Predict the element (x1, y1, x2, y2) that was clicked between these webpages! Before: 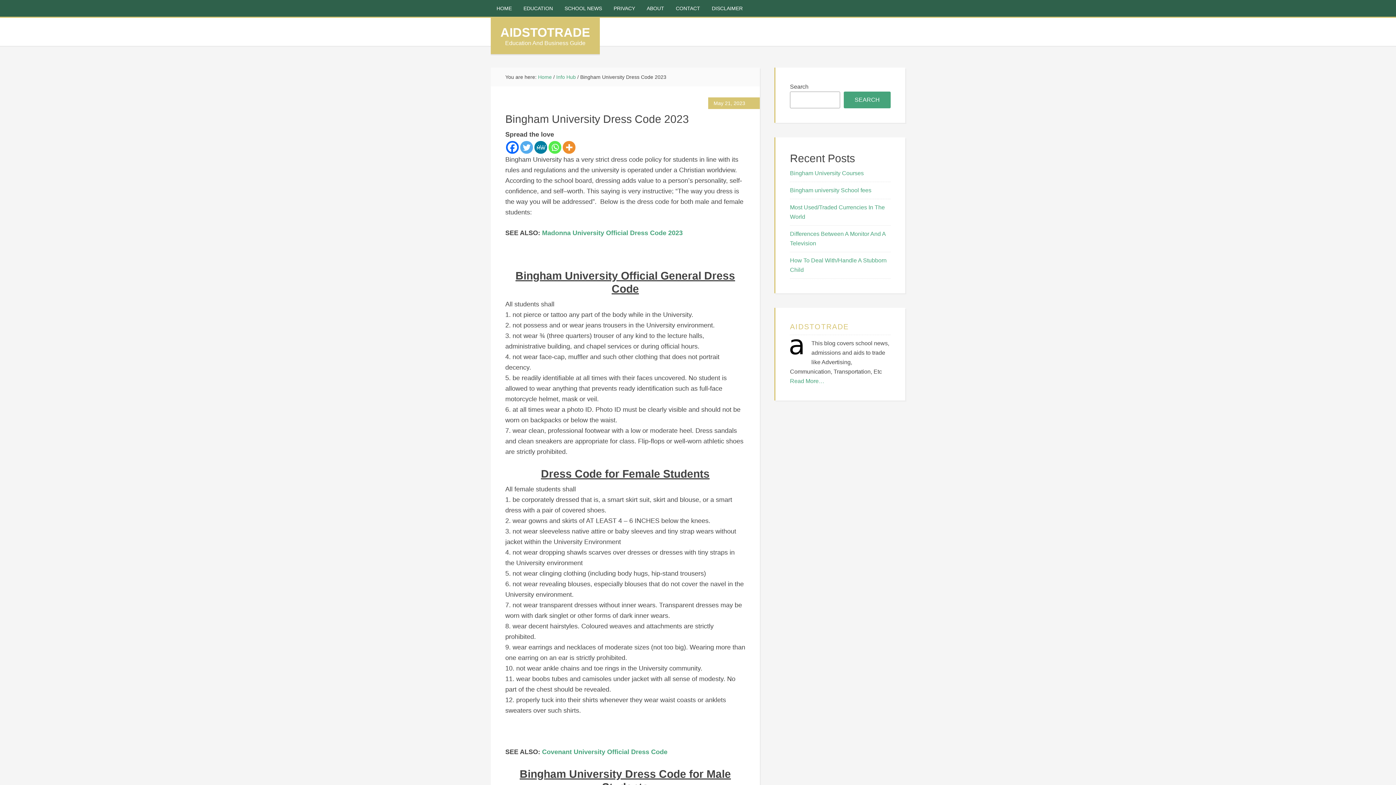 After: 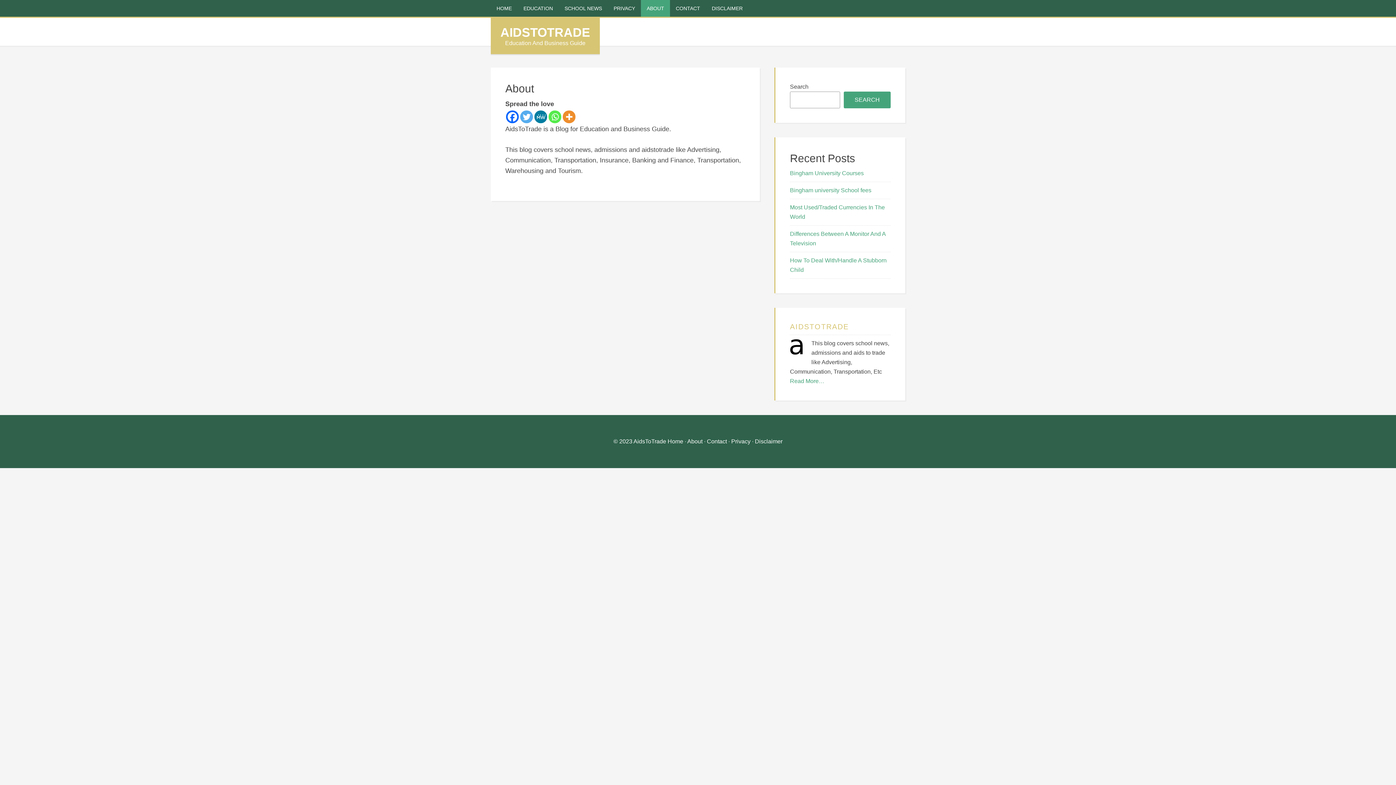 Action: label: ABOUT bbox: (641, 0, 670, 16)